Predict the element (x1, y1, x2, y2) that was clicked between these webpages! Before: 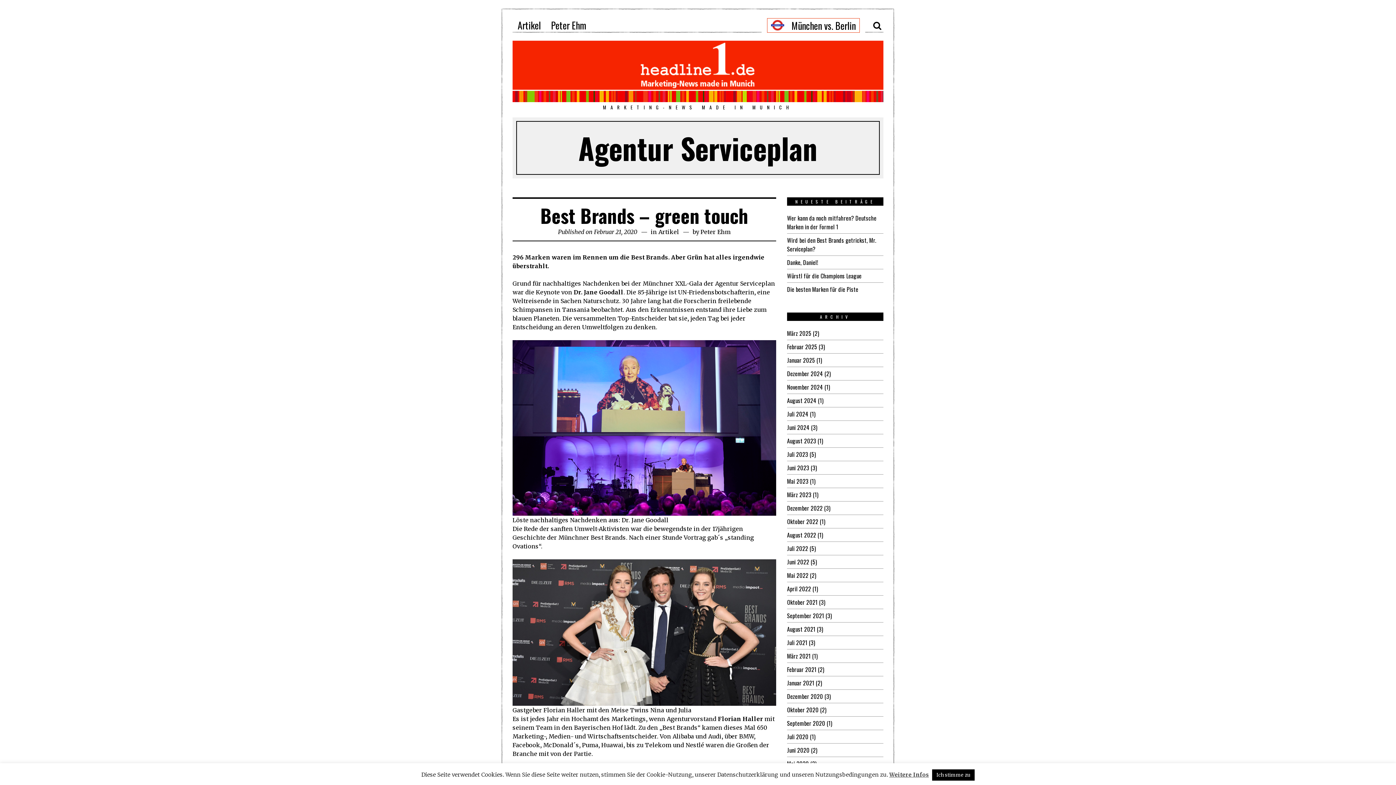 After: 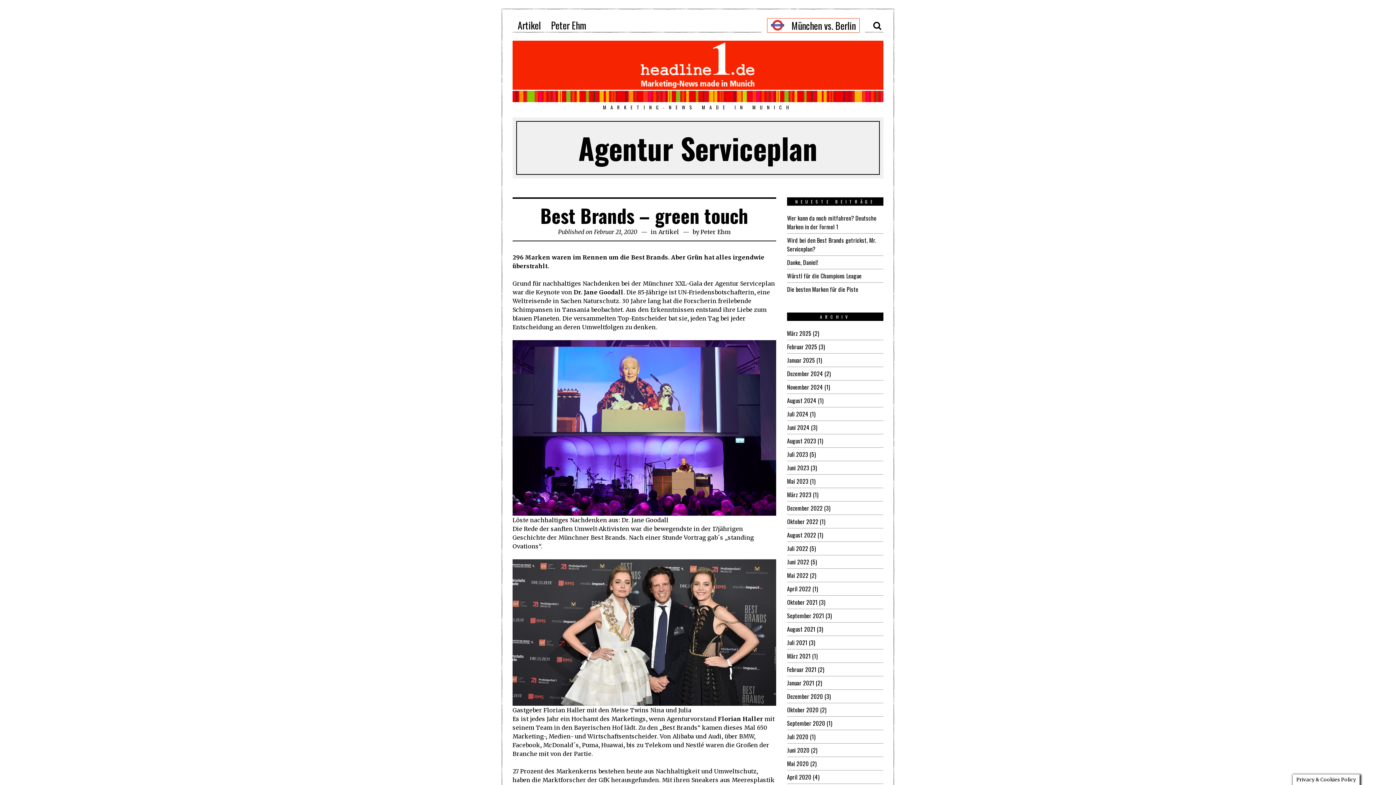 Action: bbox: (932, 769, 974, 781) label: Ich stimme zu